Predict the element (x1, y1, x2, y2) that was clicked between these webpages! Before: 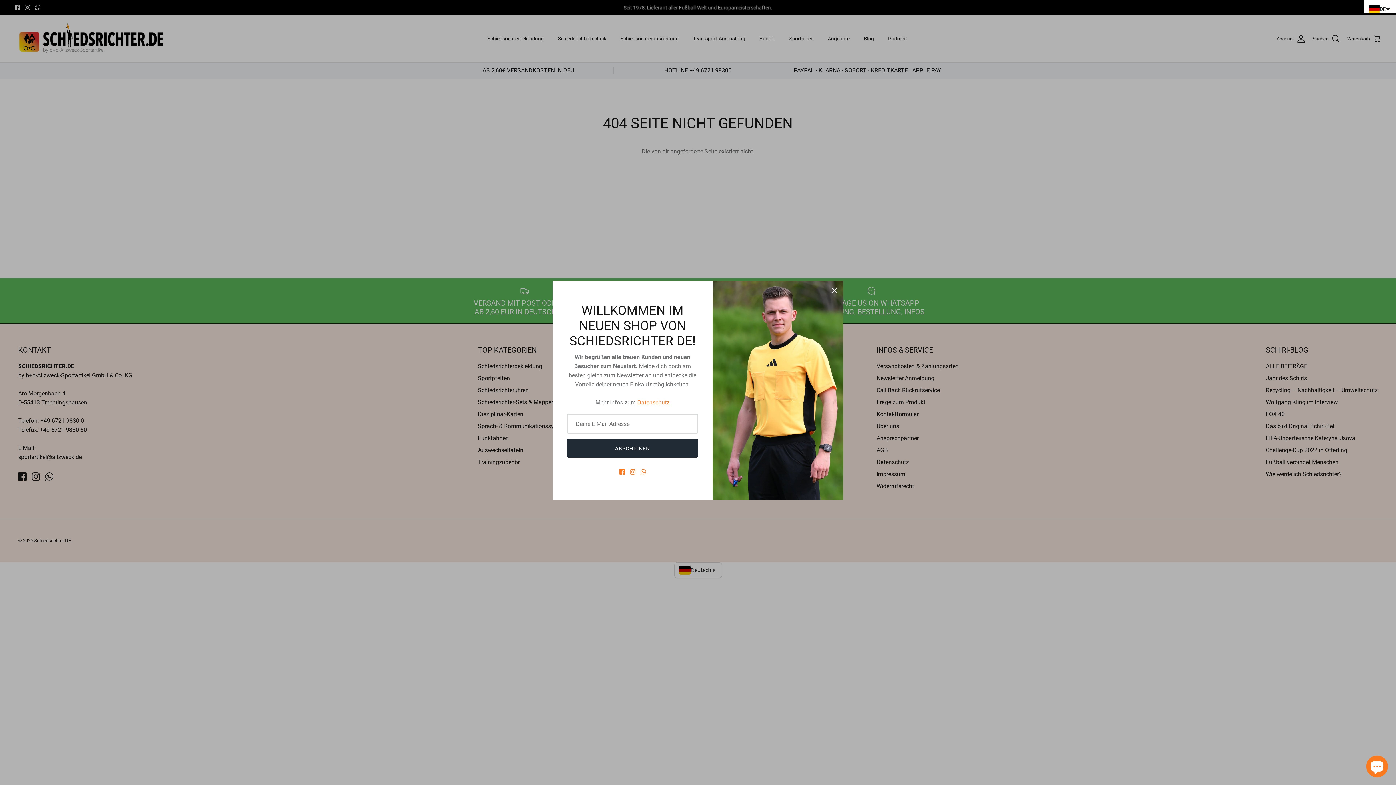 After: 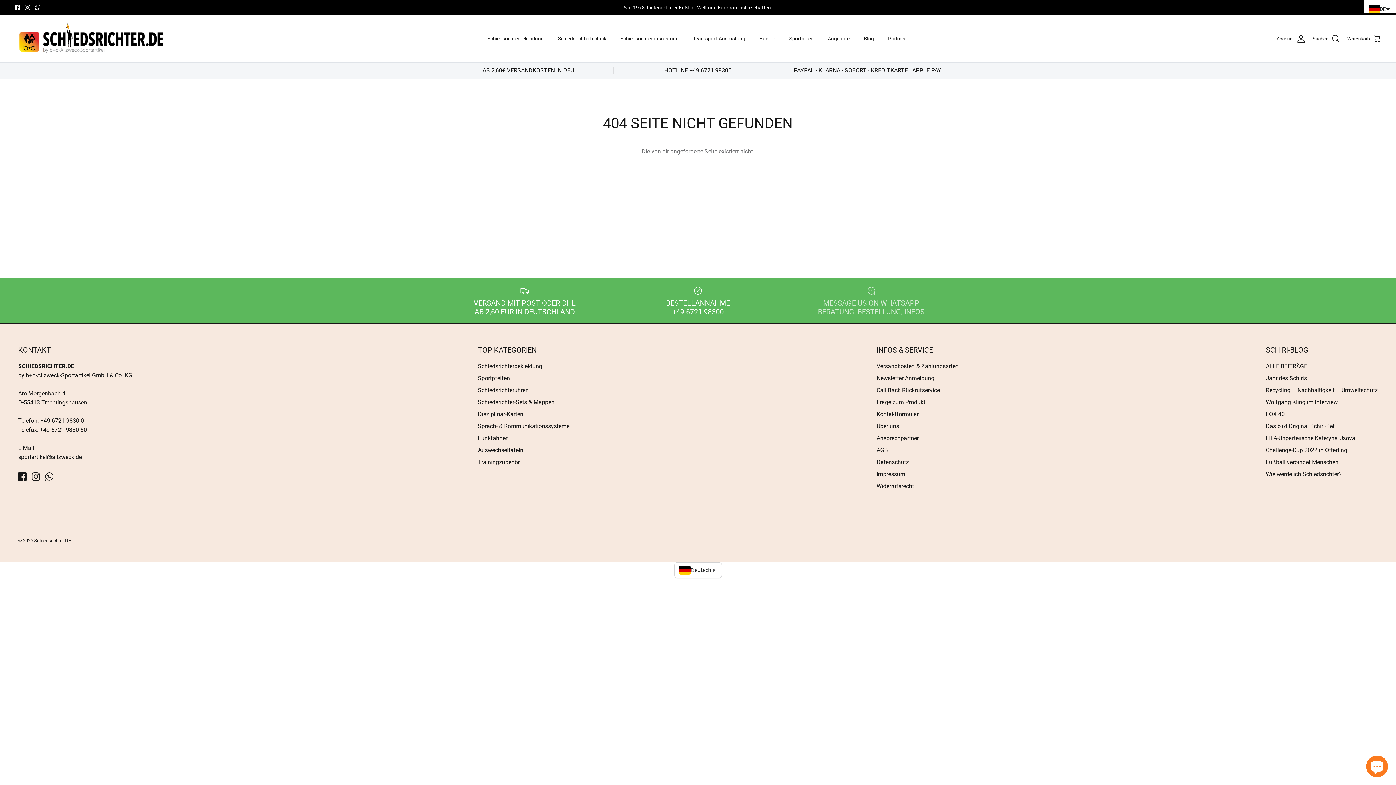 Action: label: Schließen bbox: (826, 282, 842, 298)